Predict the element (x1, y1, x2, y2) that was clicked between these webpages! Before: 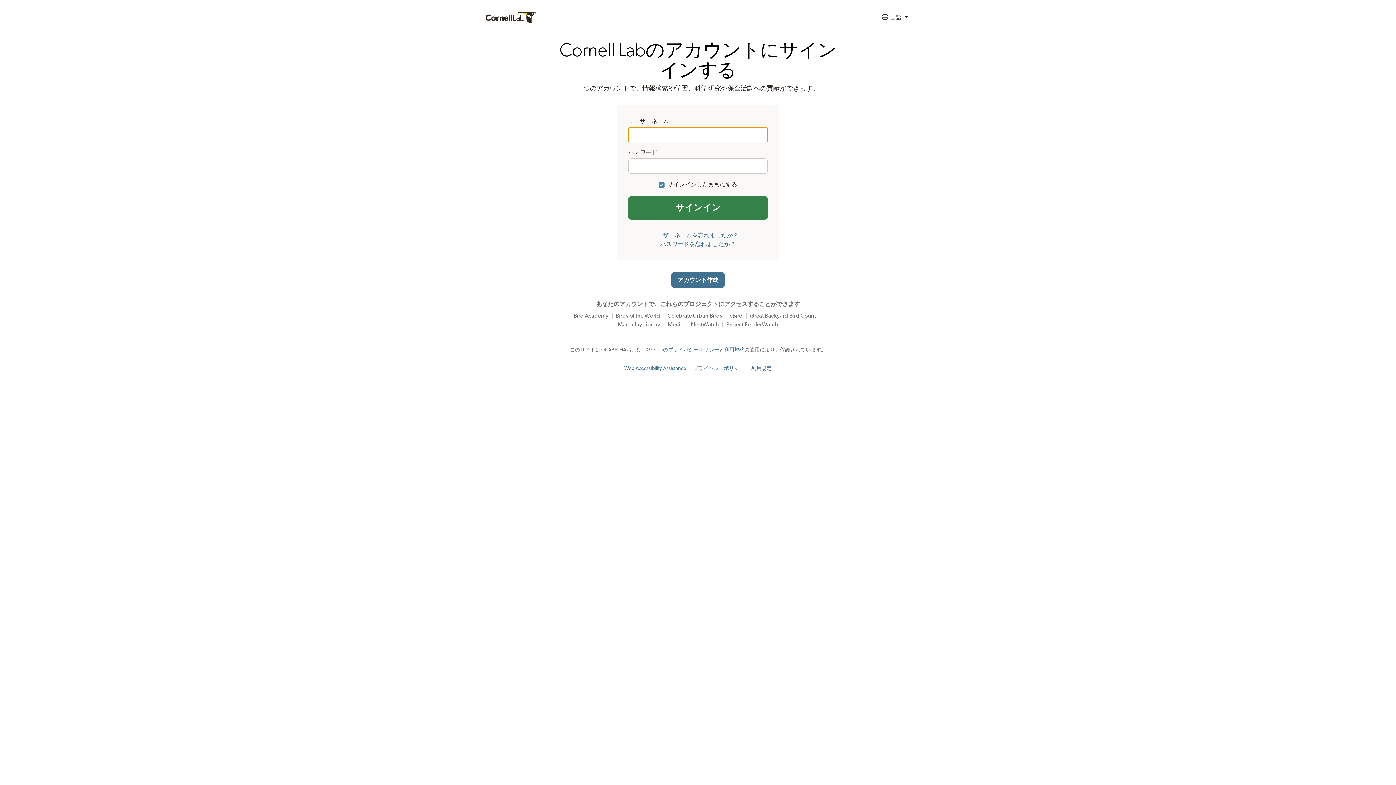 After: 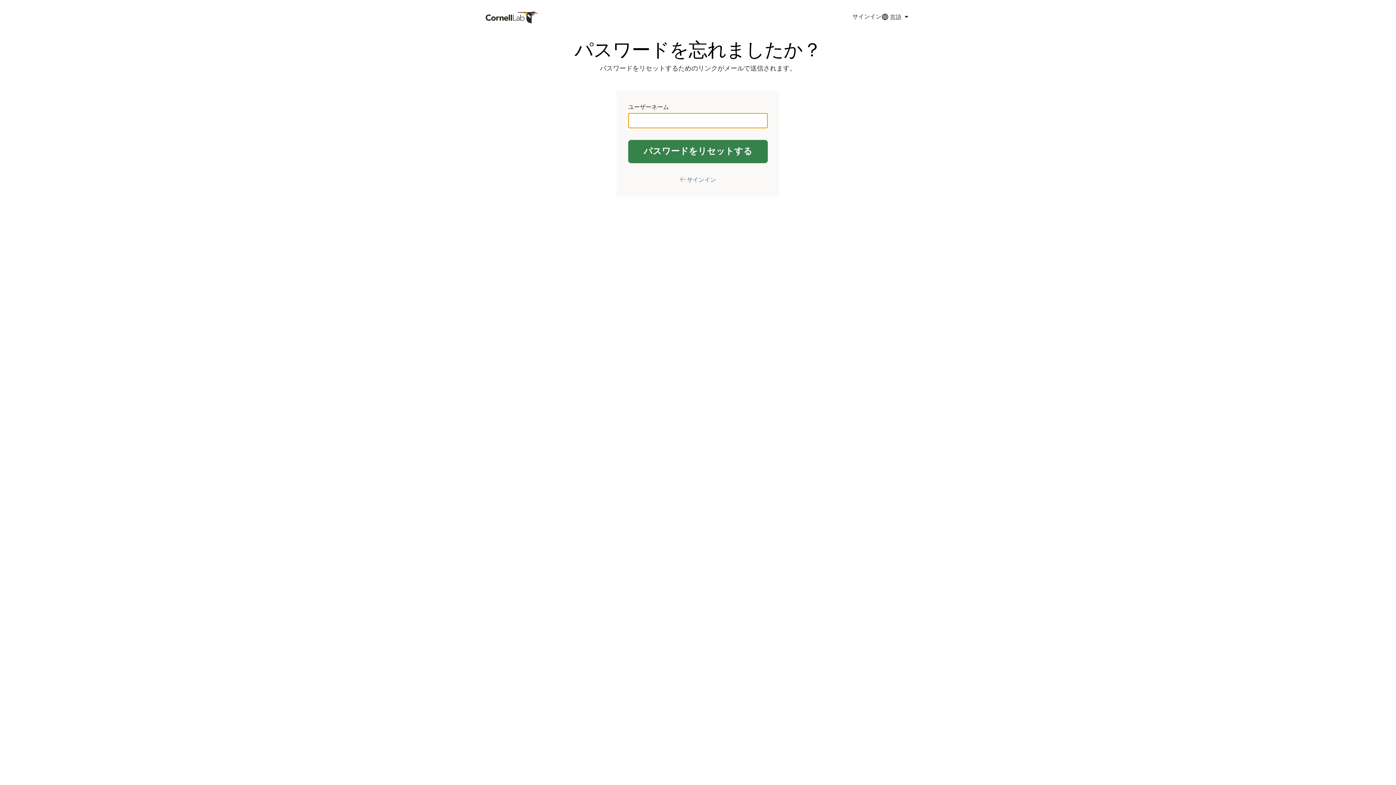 Action: bbox: (660, 241, 736, 247) label: パスワードを忘れましたか？